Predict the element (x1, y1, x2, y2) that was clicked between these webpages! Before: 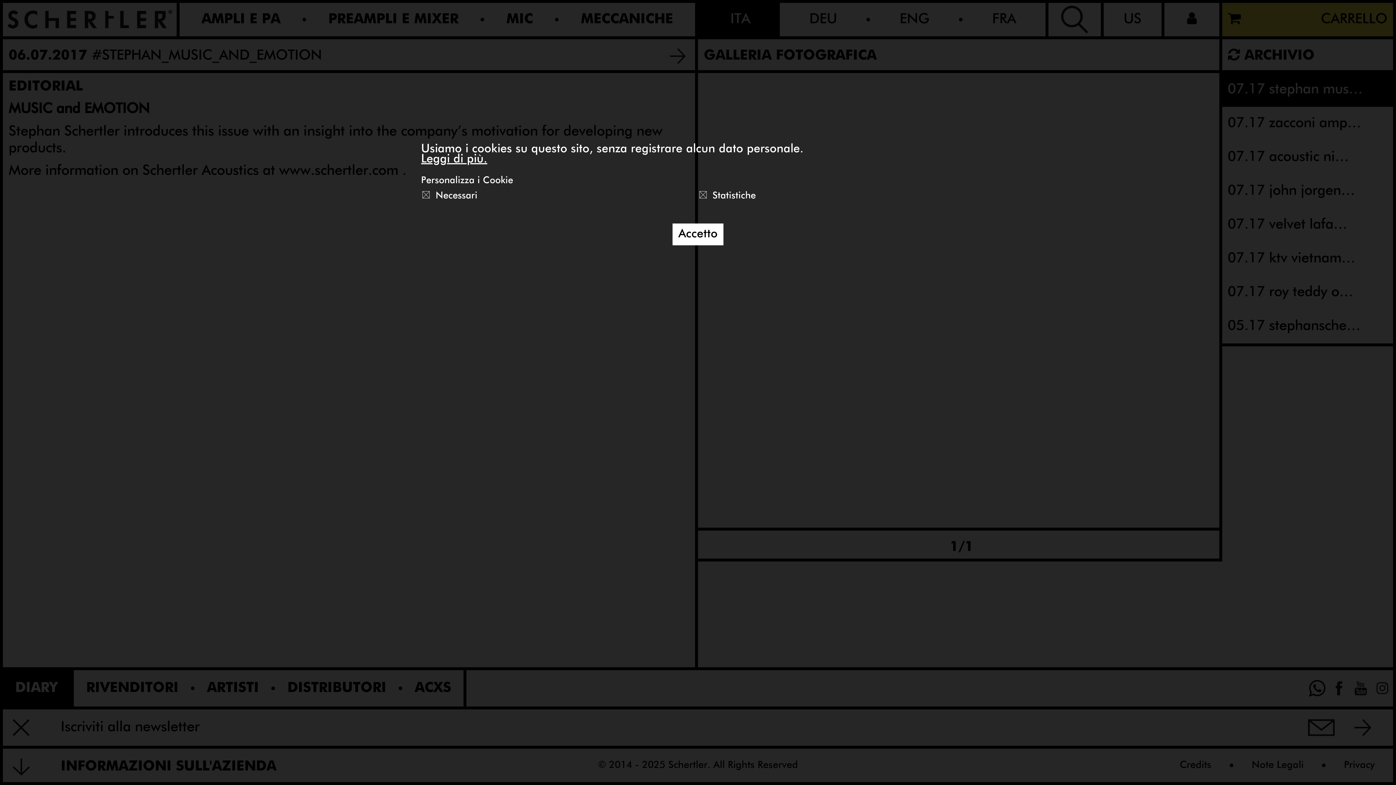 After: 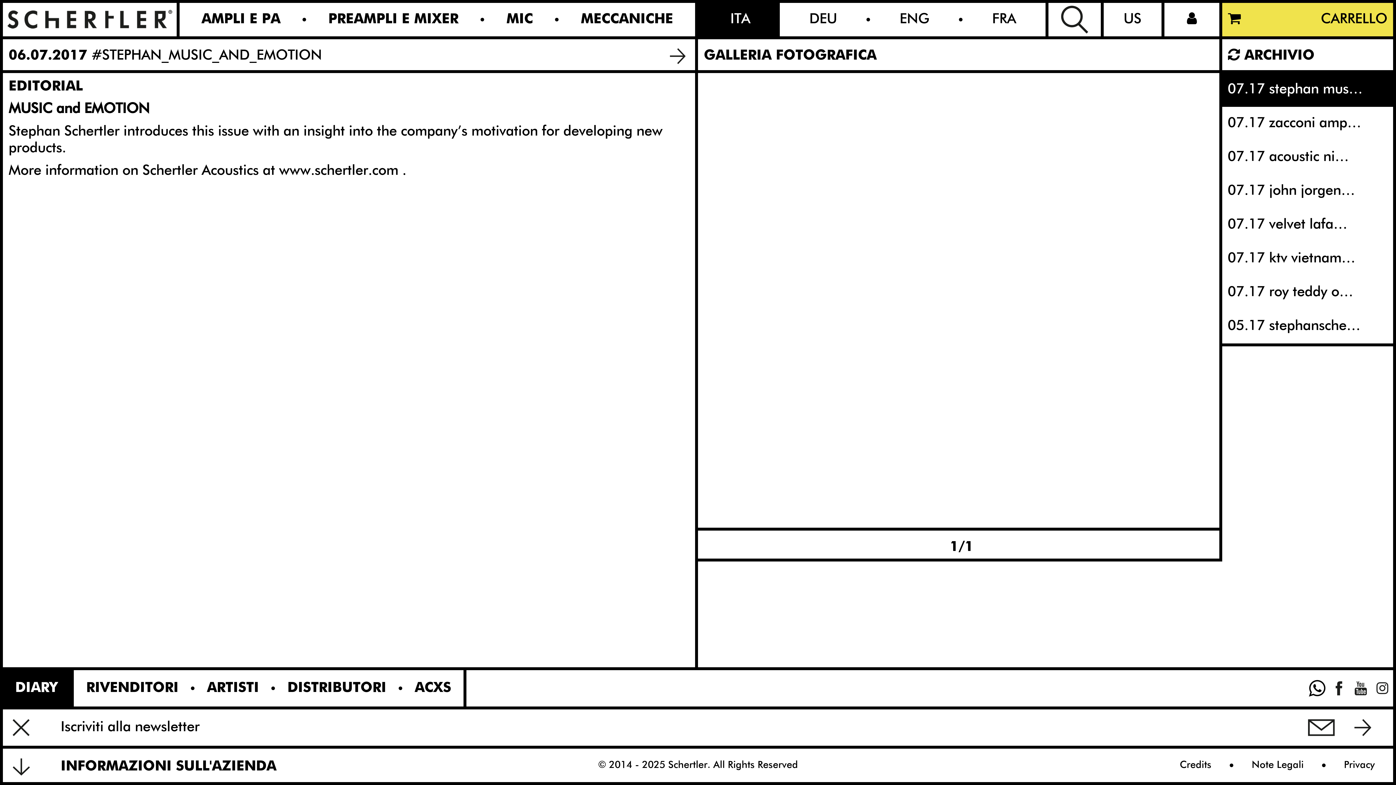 Action: label: Accetto bbox: (672, 223, 723, 245)